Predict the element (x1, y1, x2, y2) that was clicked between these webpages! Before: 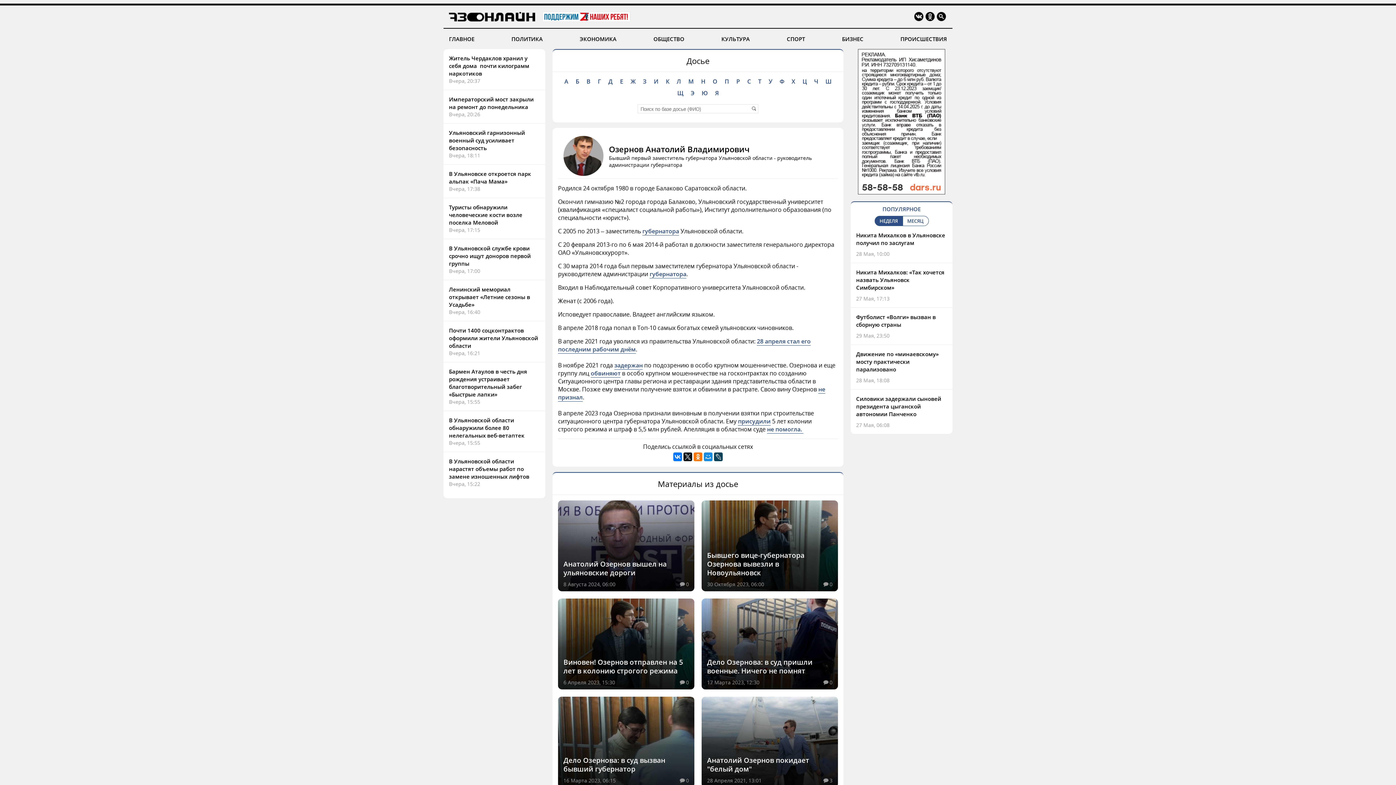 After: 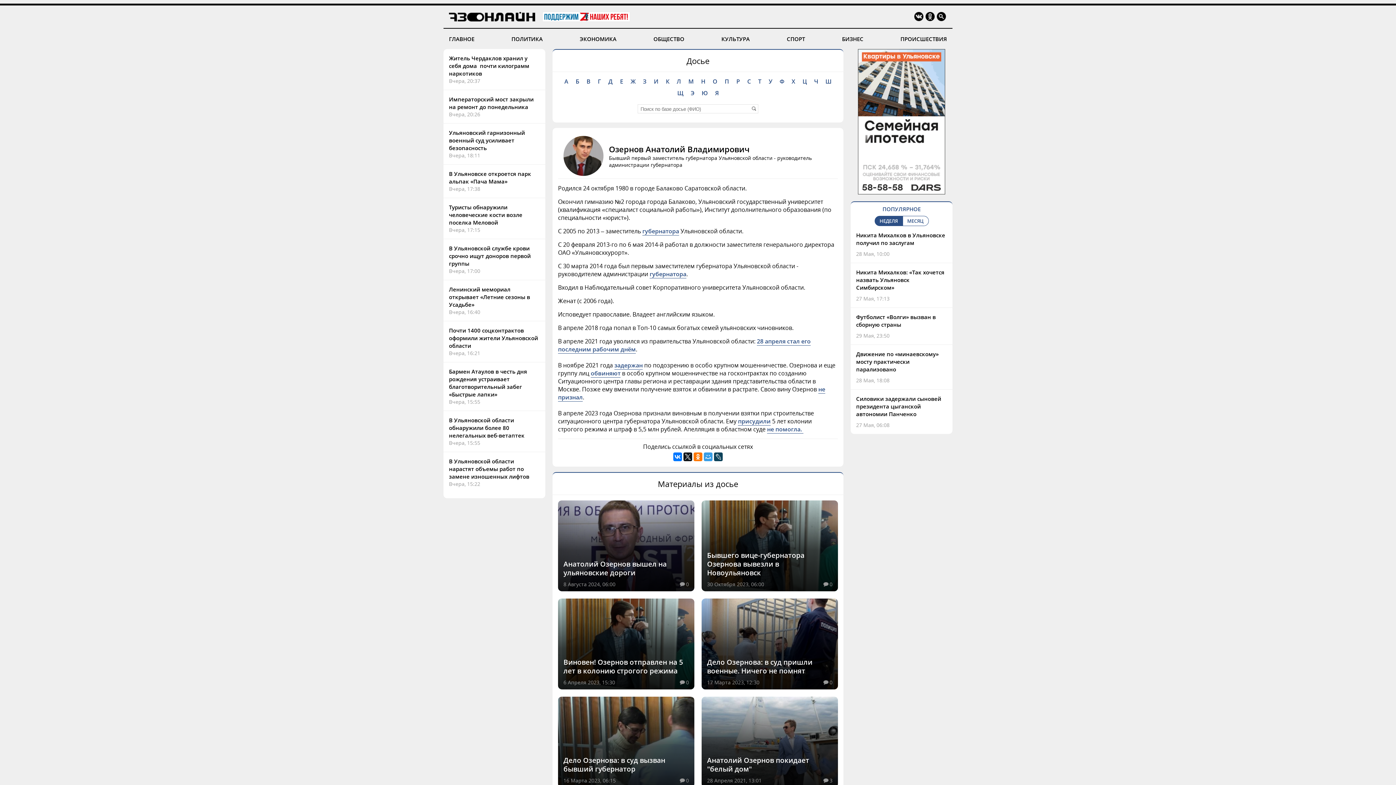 Action: bbox: (704, 452, 712, 461)